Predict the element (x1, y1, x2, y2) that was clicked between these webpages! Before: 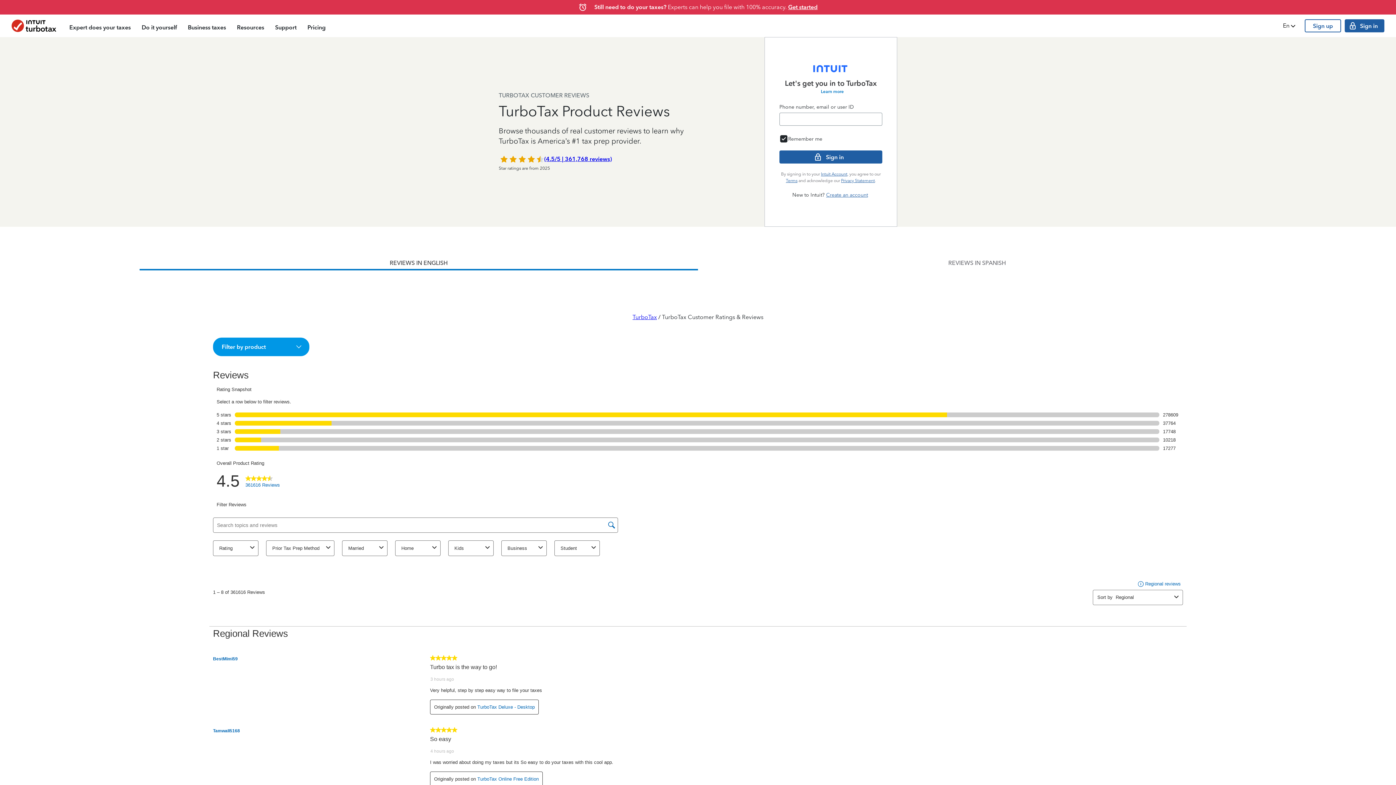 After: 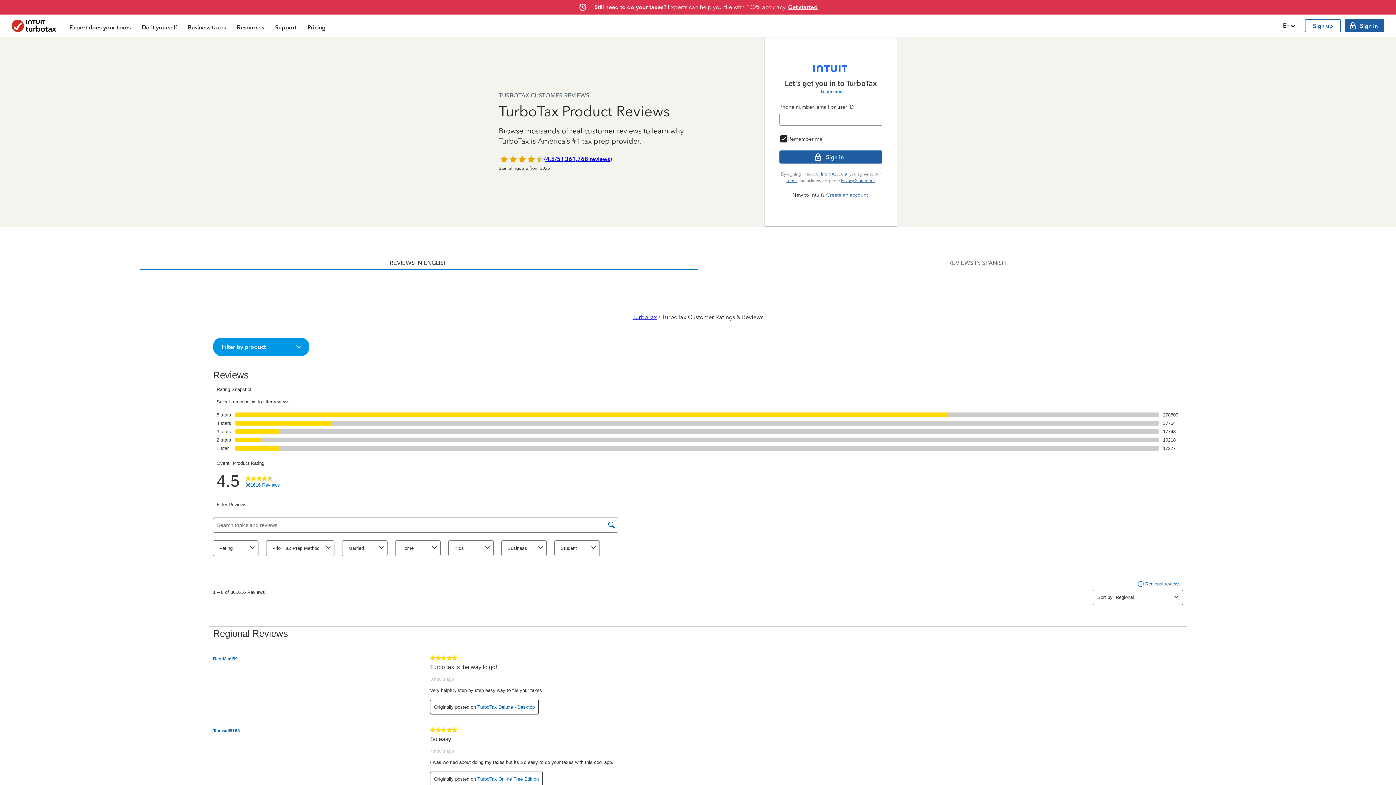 Action: bbox: (818, 88, 844, 95) label: Learn more